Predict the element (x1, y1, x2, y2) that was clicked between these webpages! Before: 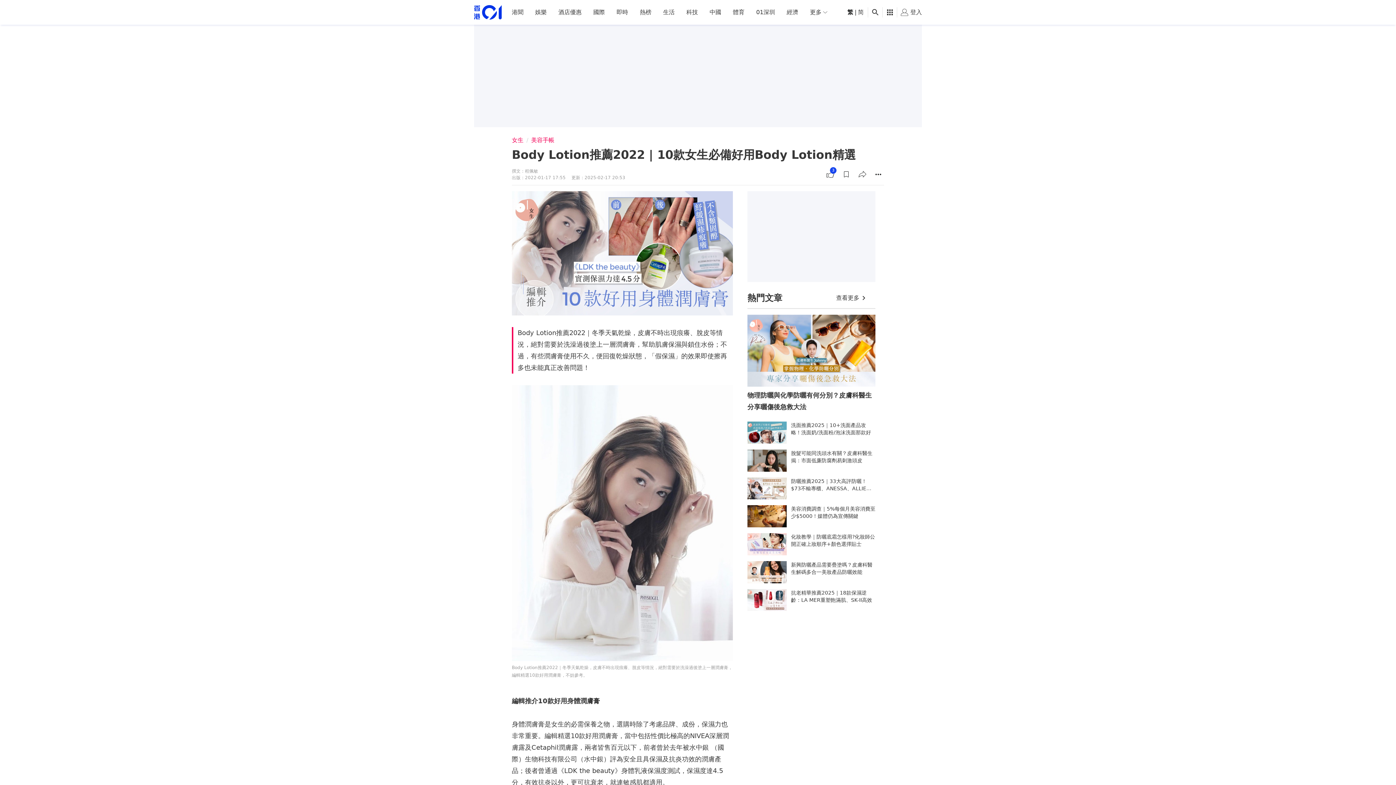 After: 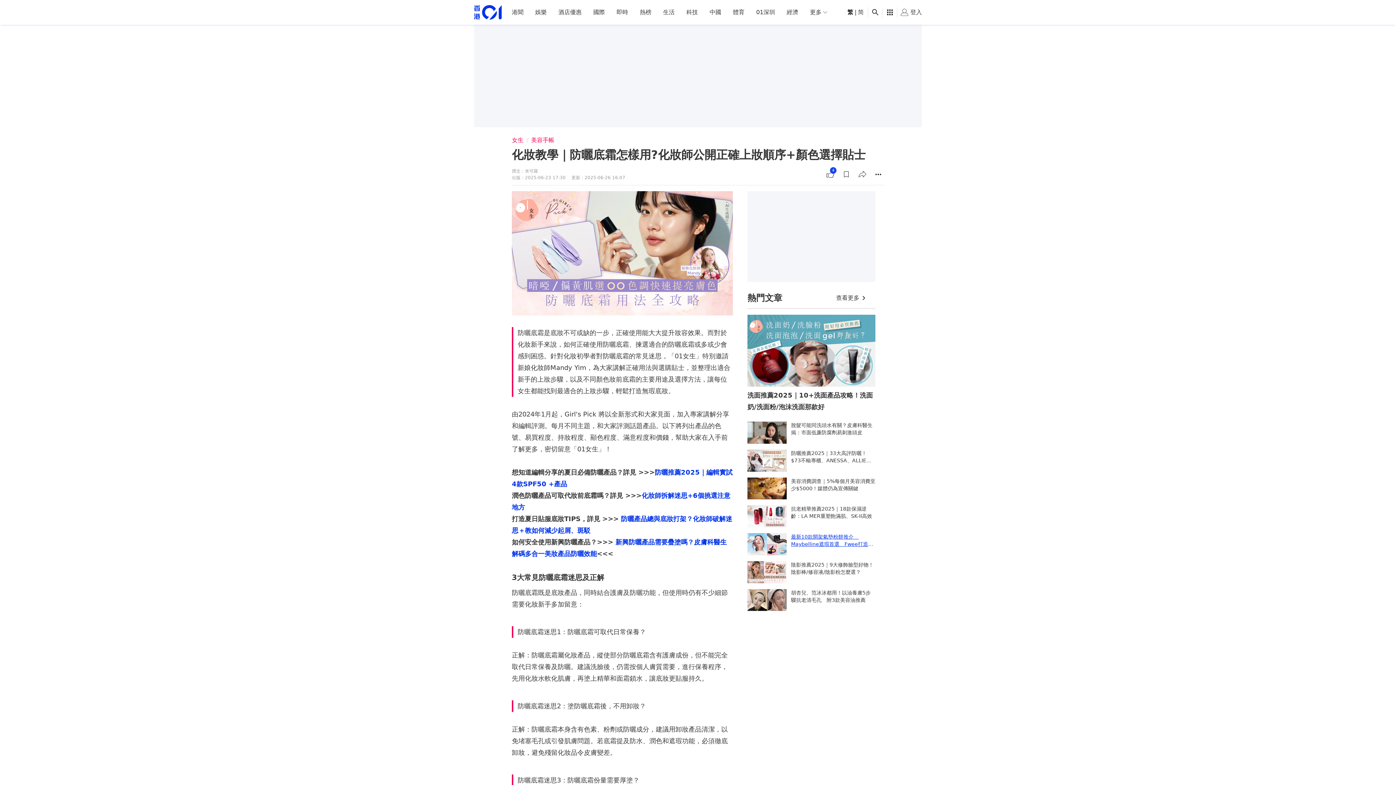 Action: label: 化妝教學｜防曬底霜怎樣用?化妝師公開正確上妝順序+顏色選擇貼士 bbox: (747, 533, 875, 555)